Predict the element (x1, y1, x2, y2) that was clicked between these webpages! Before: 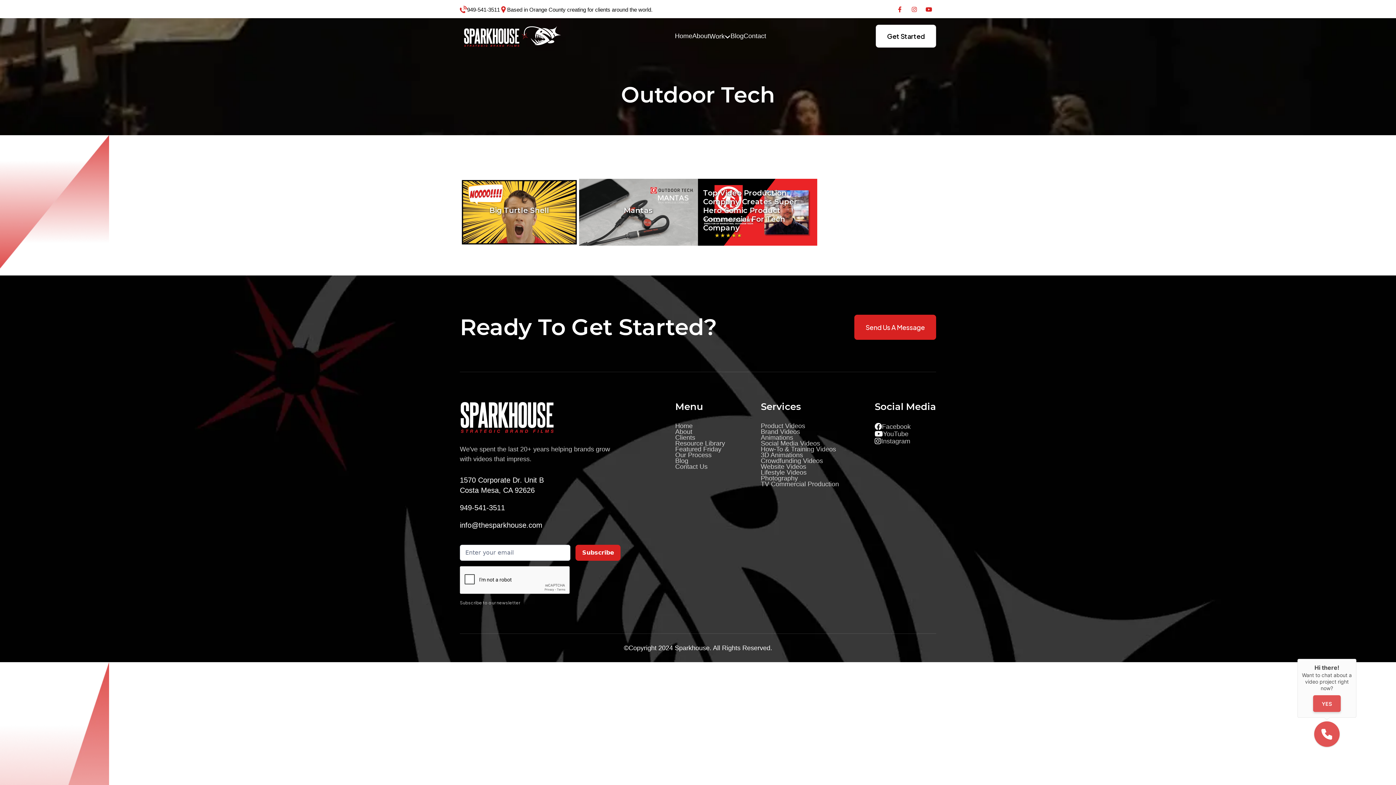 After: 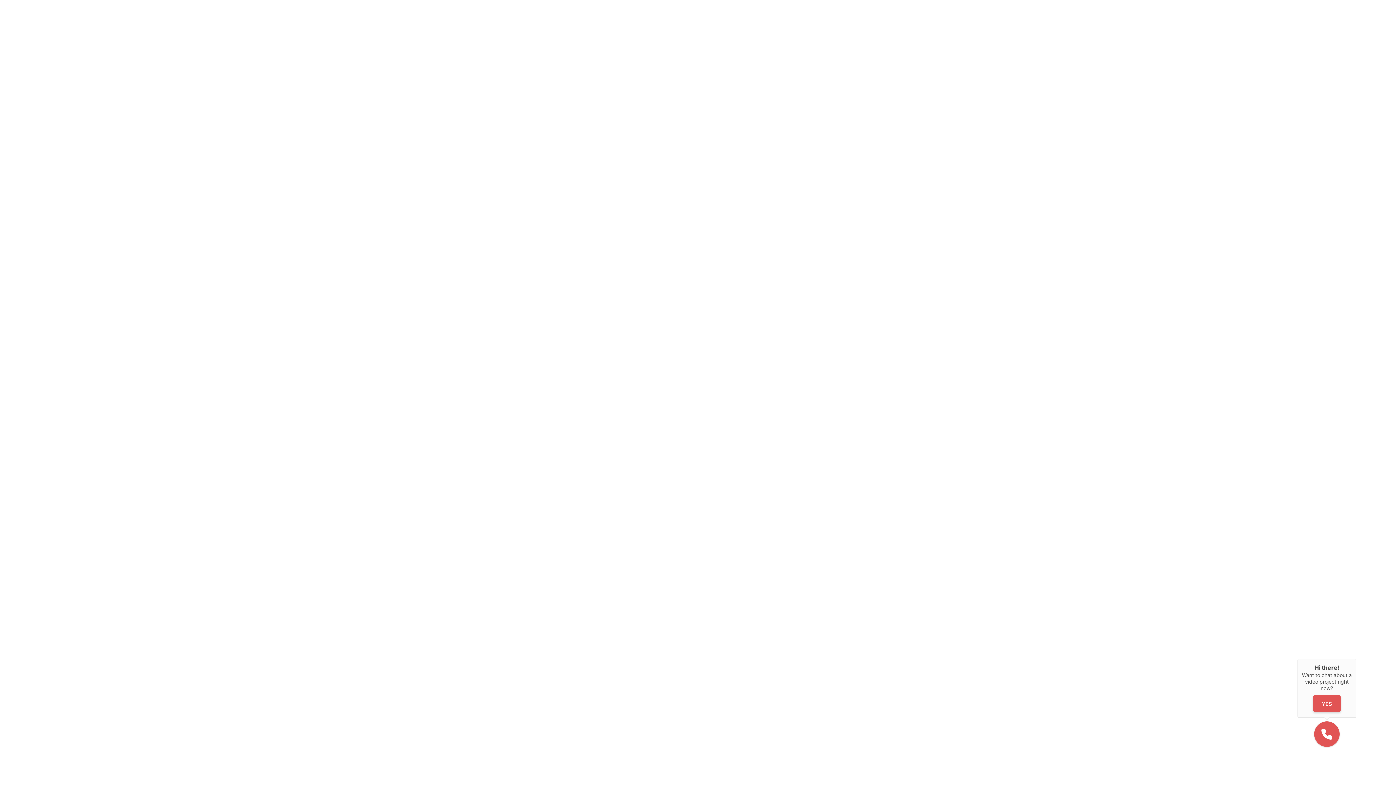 Action: label: TV Commercial Production bbox: (760, 481, 839, 487)